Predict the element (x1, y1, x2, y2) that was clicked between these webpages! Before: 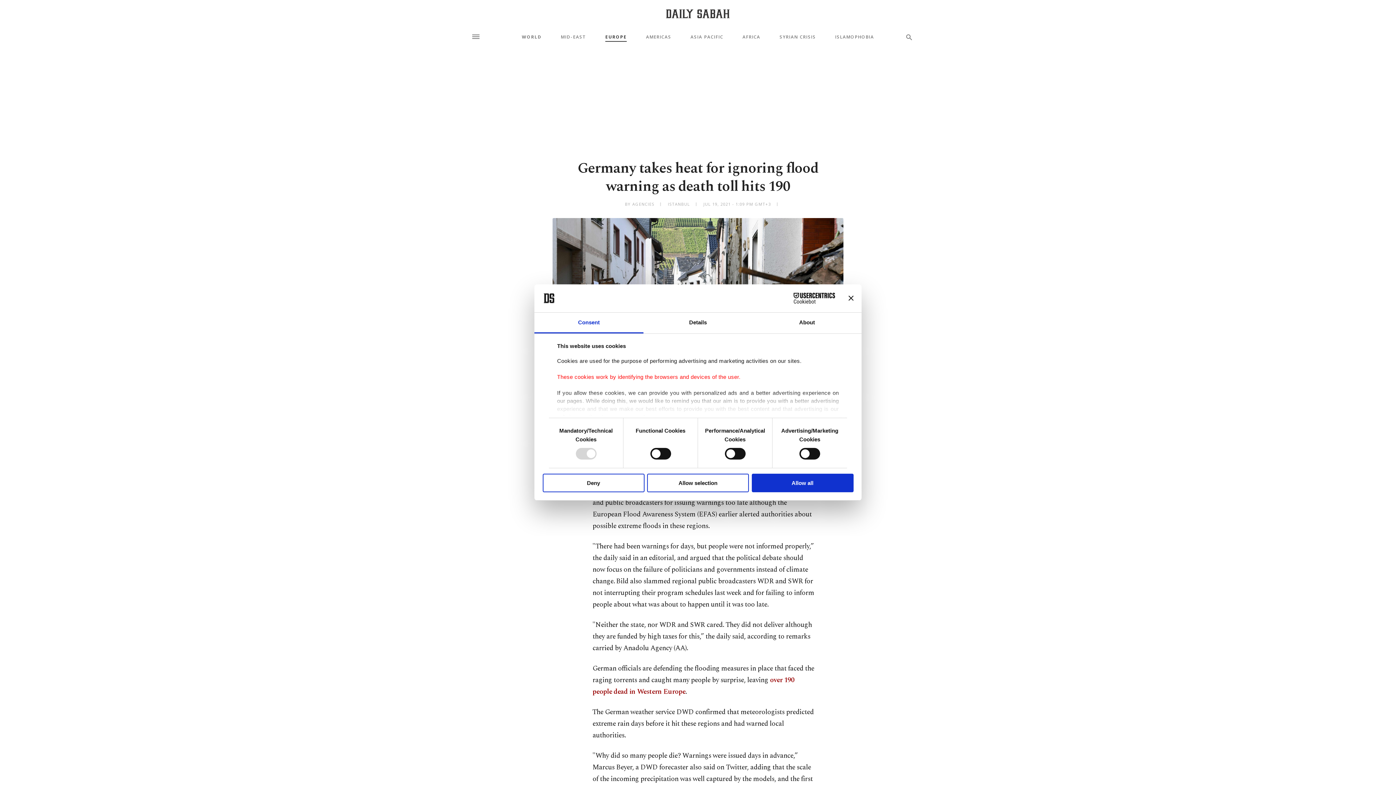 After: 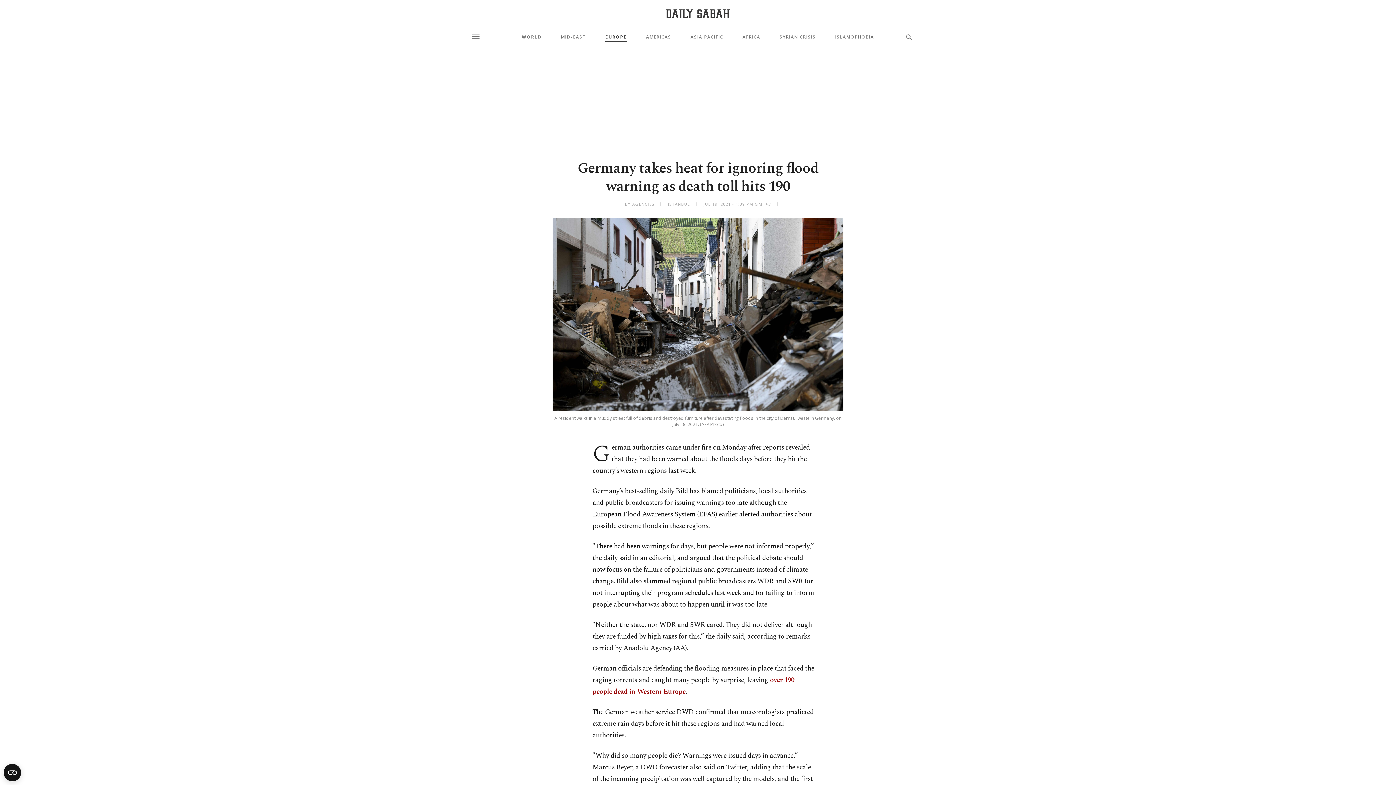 Action: label: Deny bbox: (542, 473, 644, 492)